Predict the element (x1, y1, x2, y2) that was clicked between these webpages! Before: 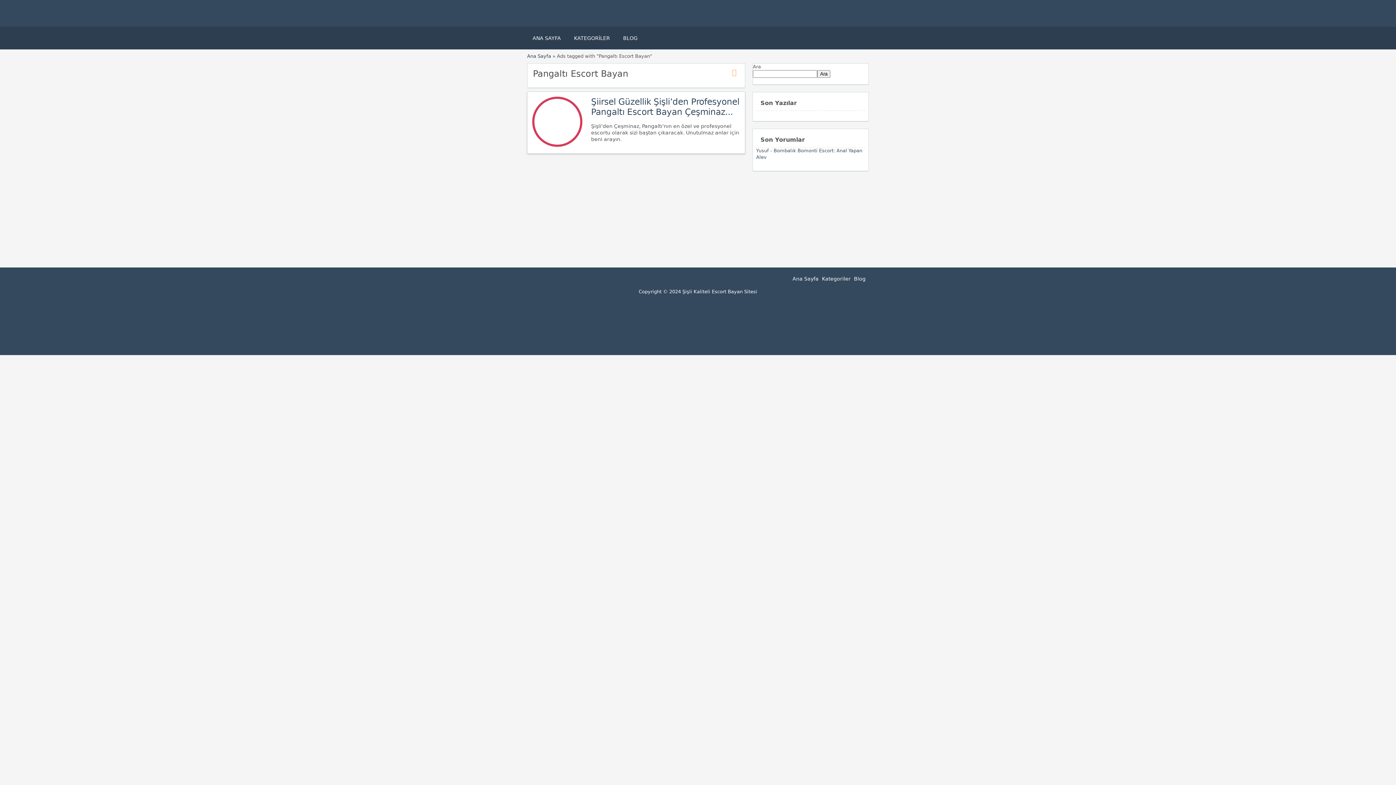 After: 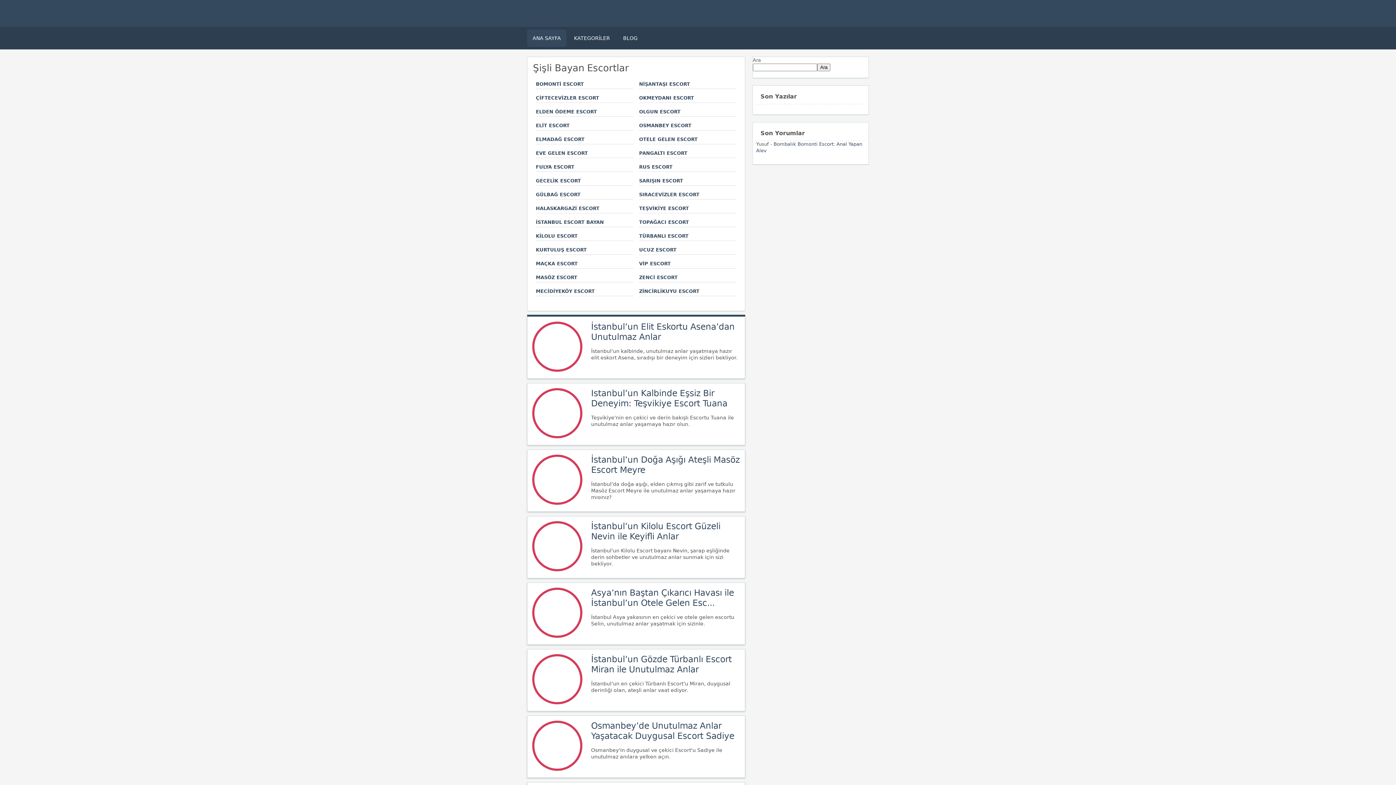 Action: label: ANA SAYFA bbox: (527, 29, 566, 46)